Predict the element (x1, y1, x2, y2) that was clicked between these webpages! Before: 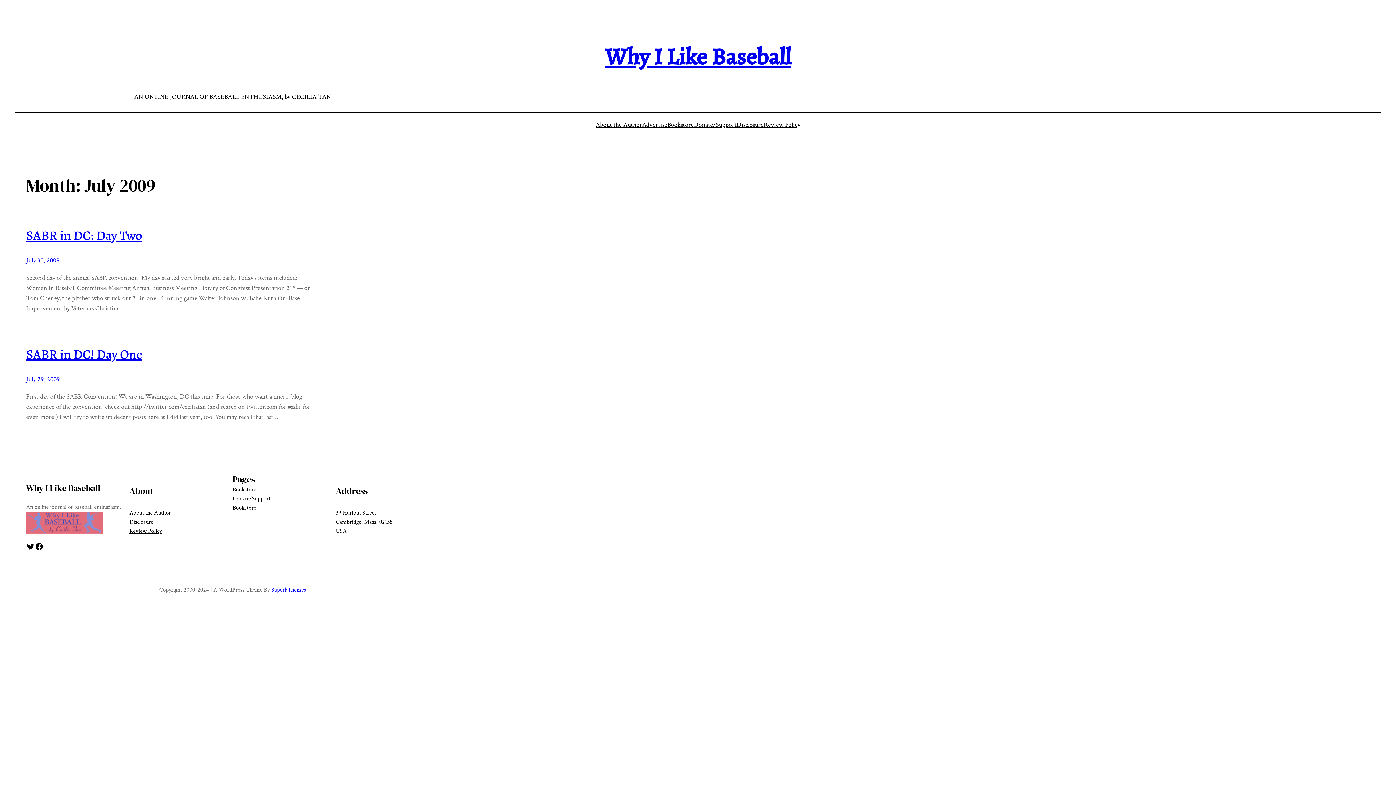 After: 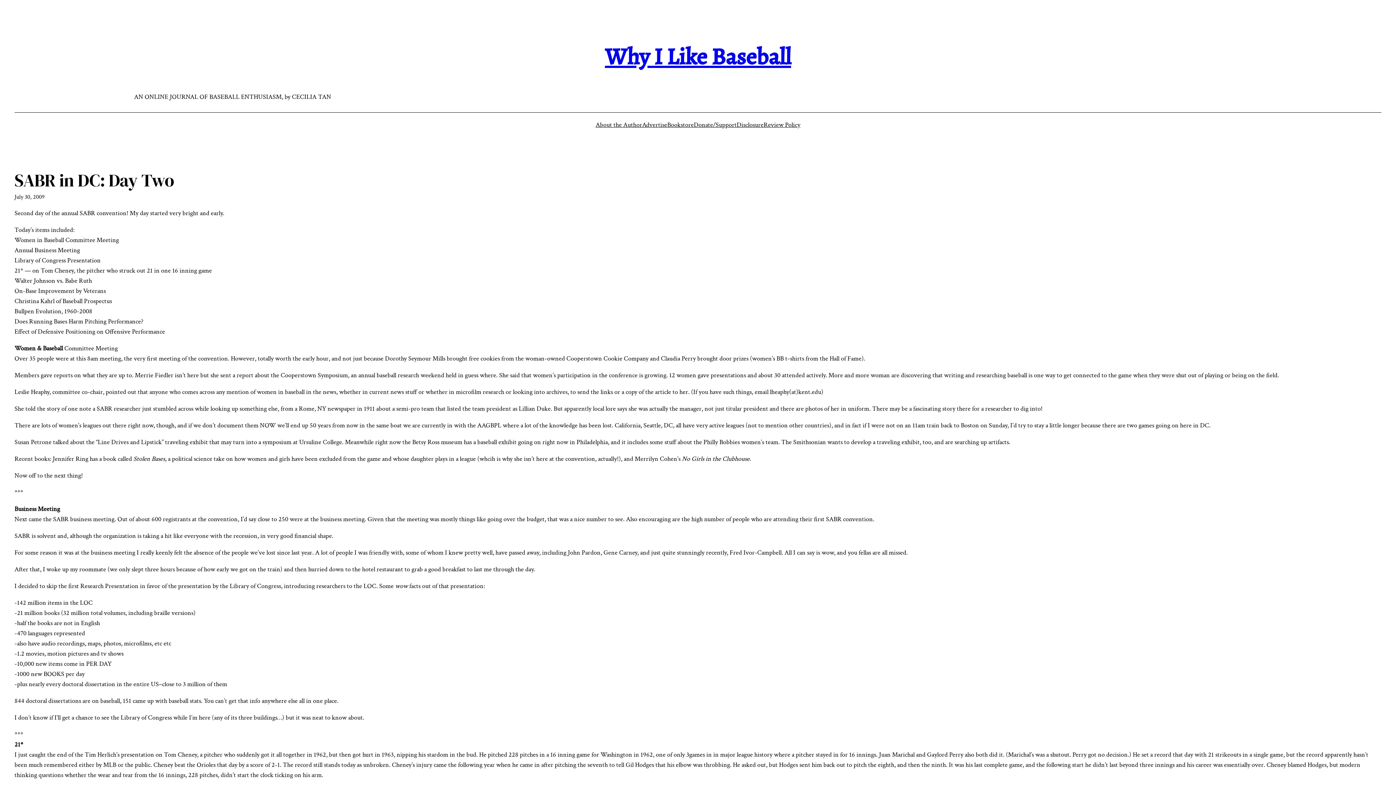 Action: label: SABR in DC: Day Two bbox: (26, 226, 142, 244)